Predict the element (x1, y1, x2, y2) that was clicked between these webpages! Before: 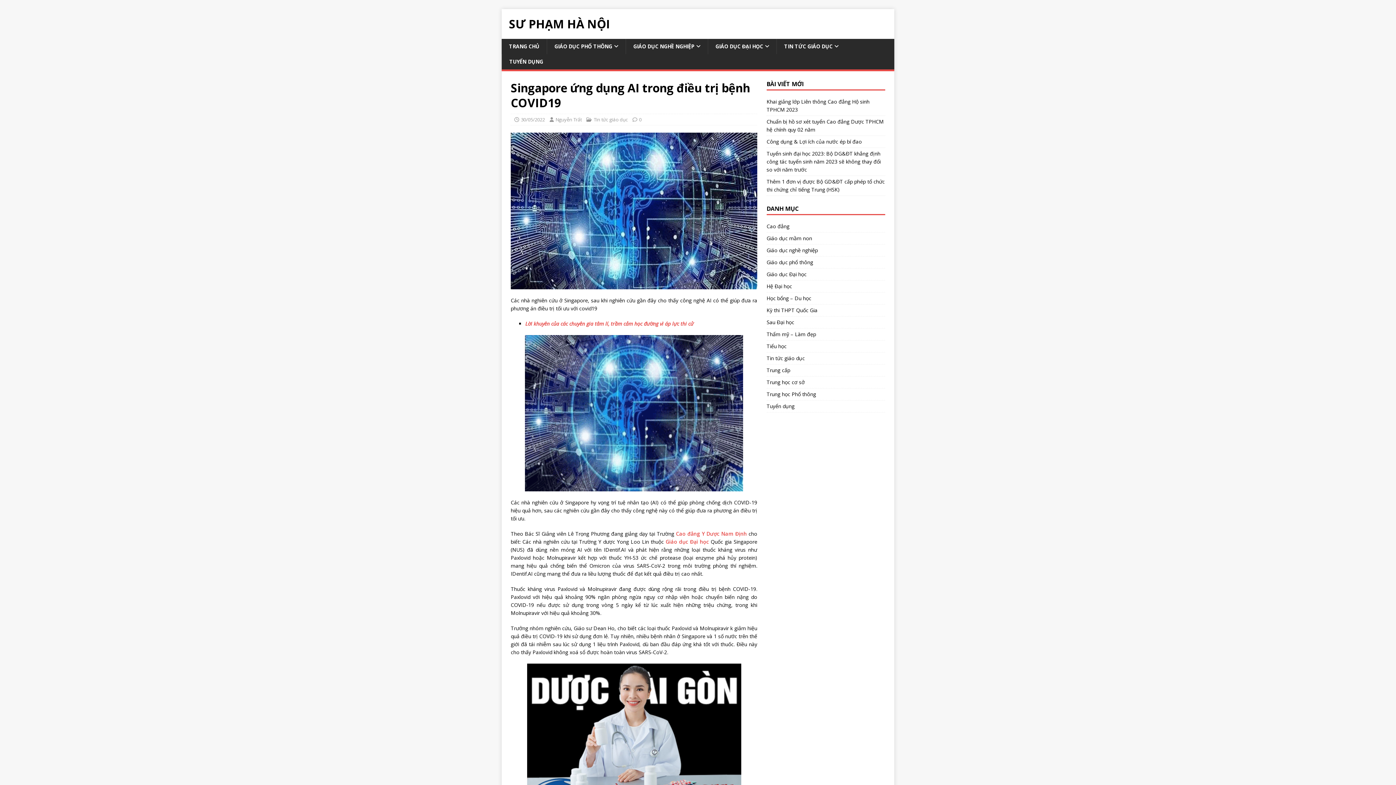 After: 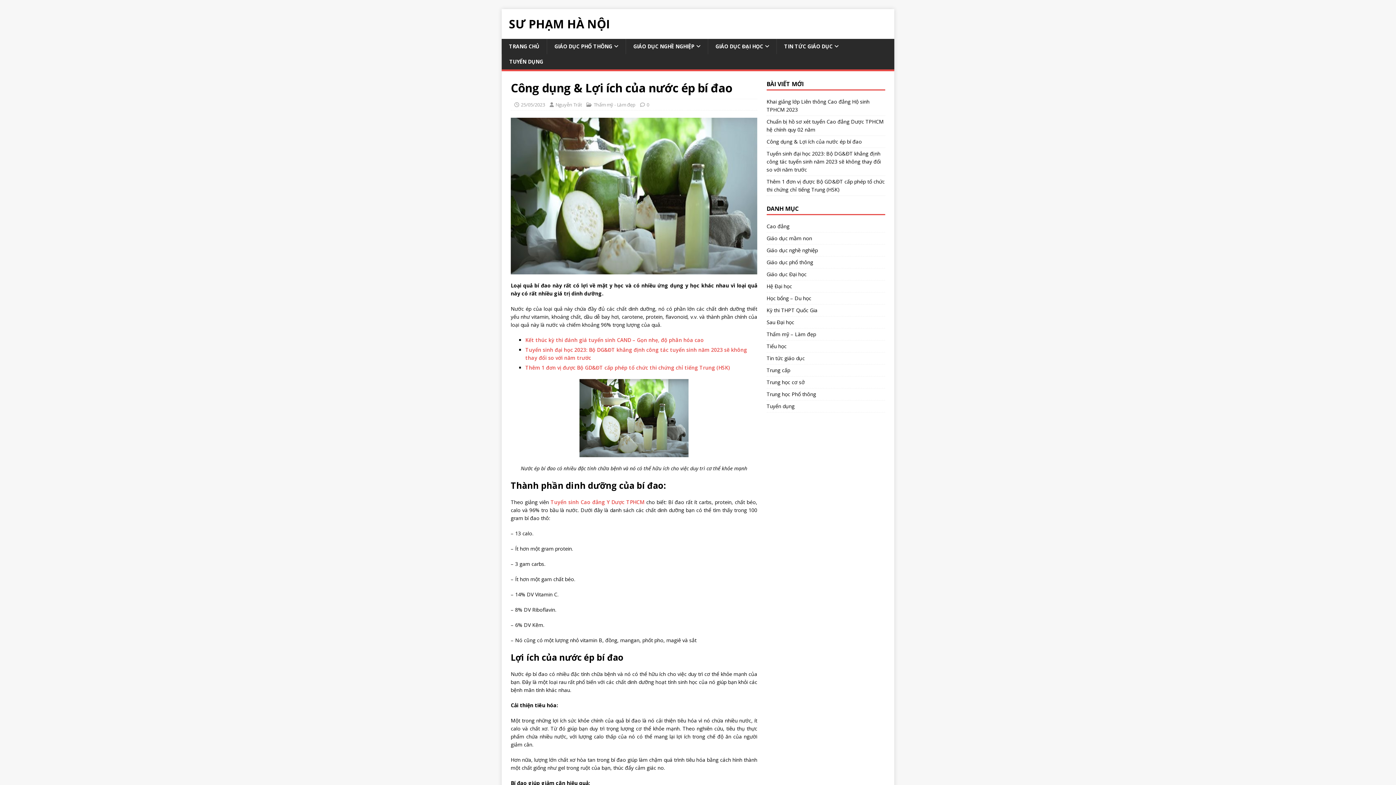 Action: label: Công dụng & Lợi ích của nước ép bí đao bbox: (766, 138, 862, 145)